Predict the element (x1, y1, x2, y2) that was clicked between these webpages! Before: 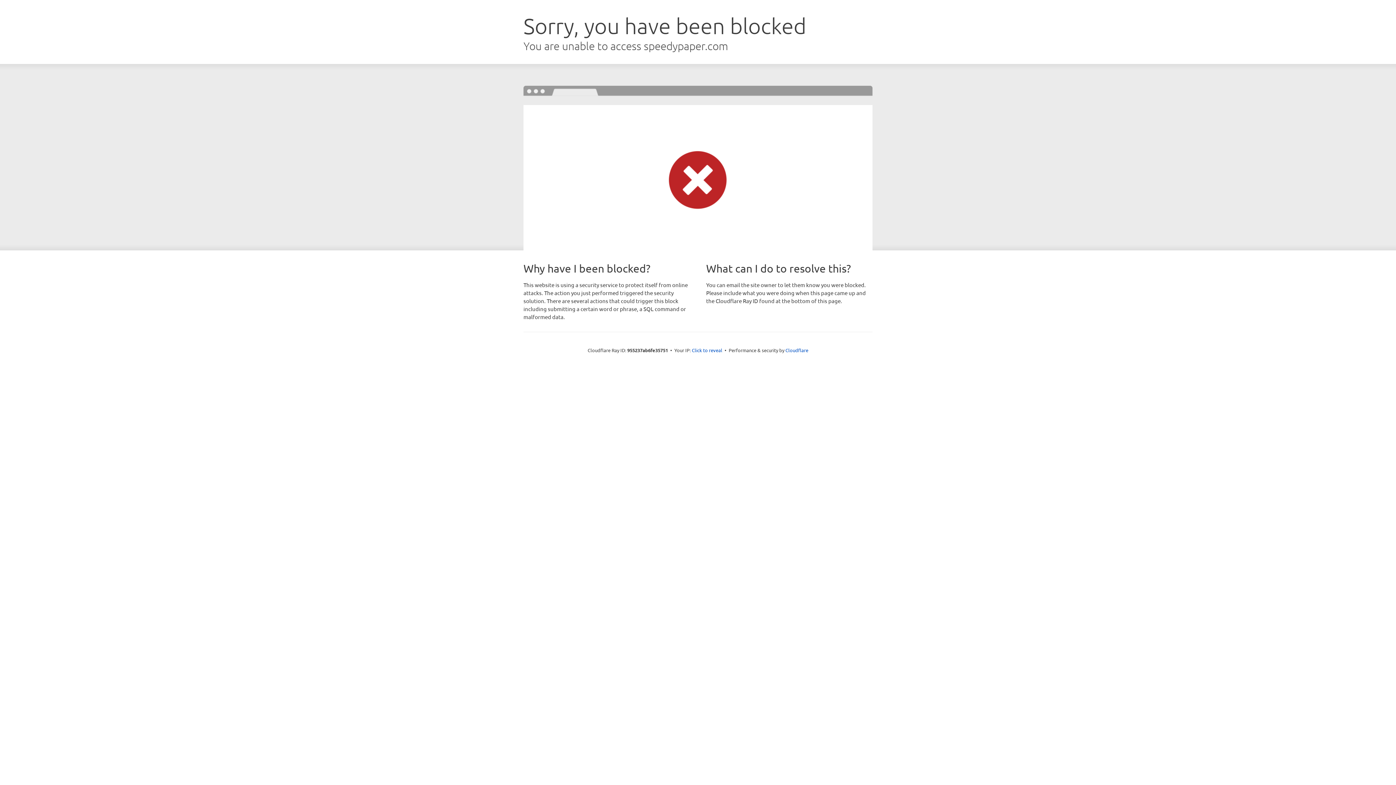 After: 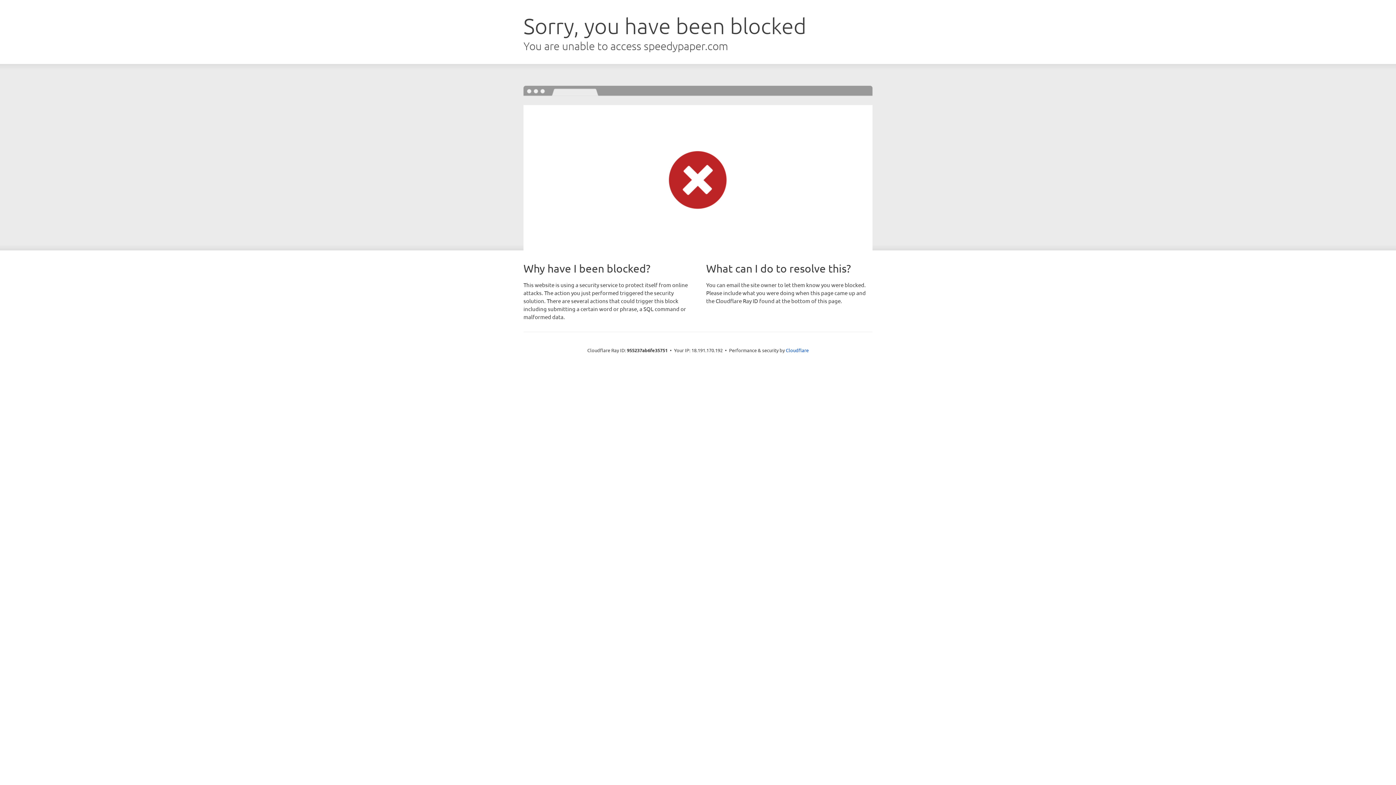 Action: bbox: (692, 346, 722, 353) label: Click to reveal